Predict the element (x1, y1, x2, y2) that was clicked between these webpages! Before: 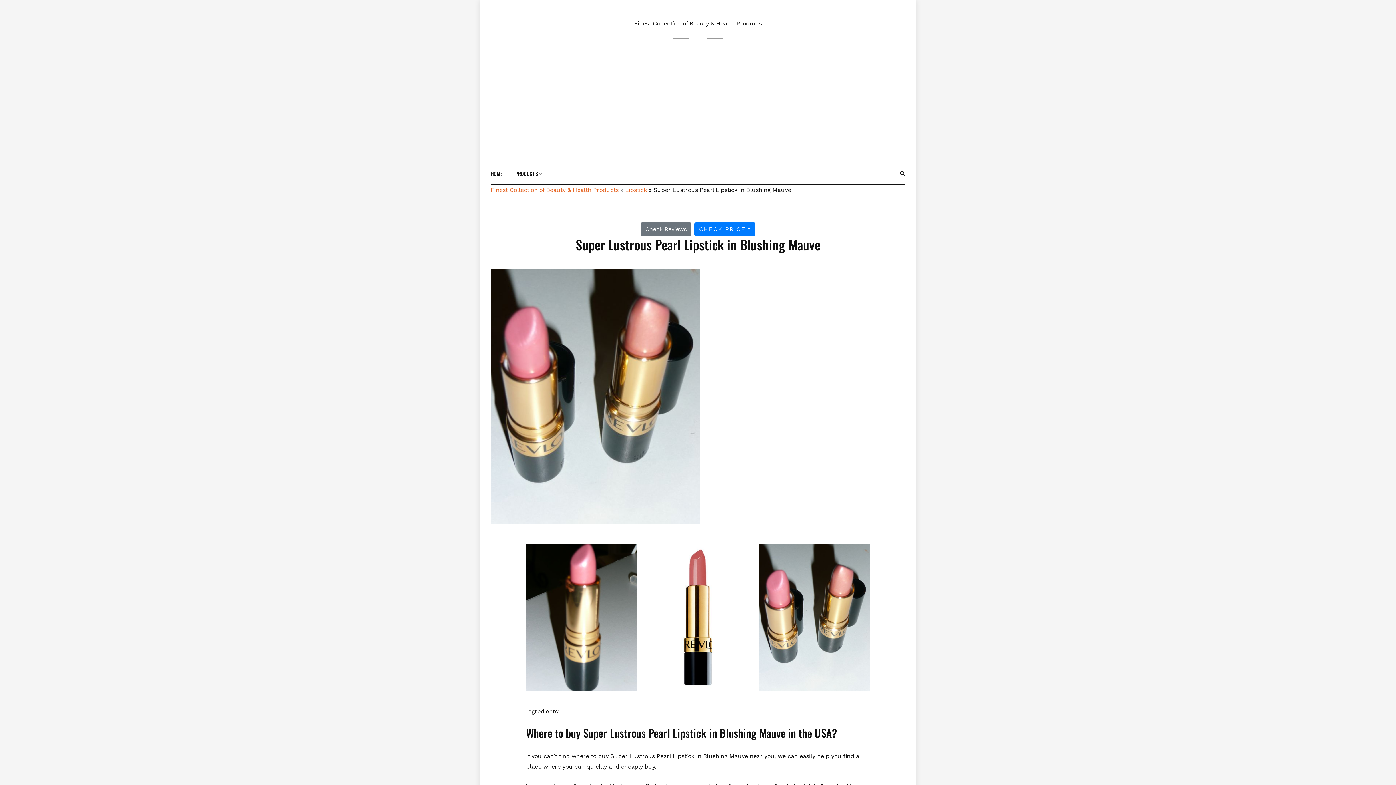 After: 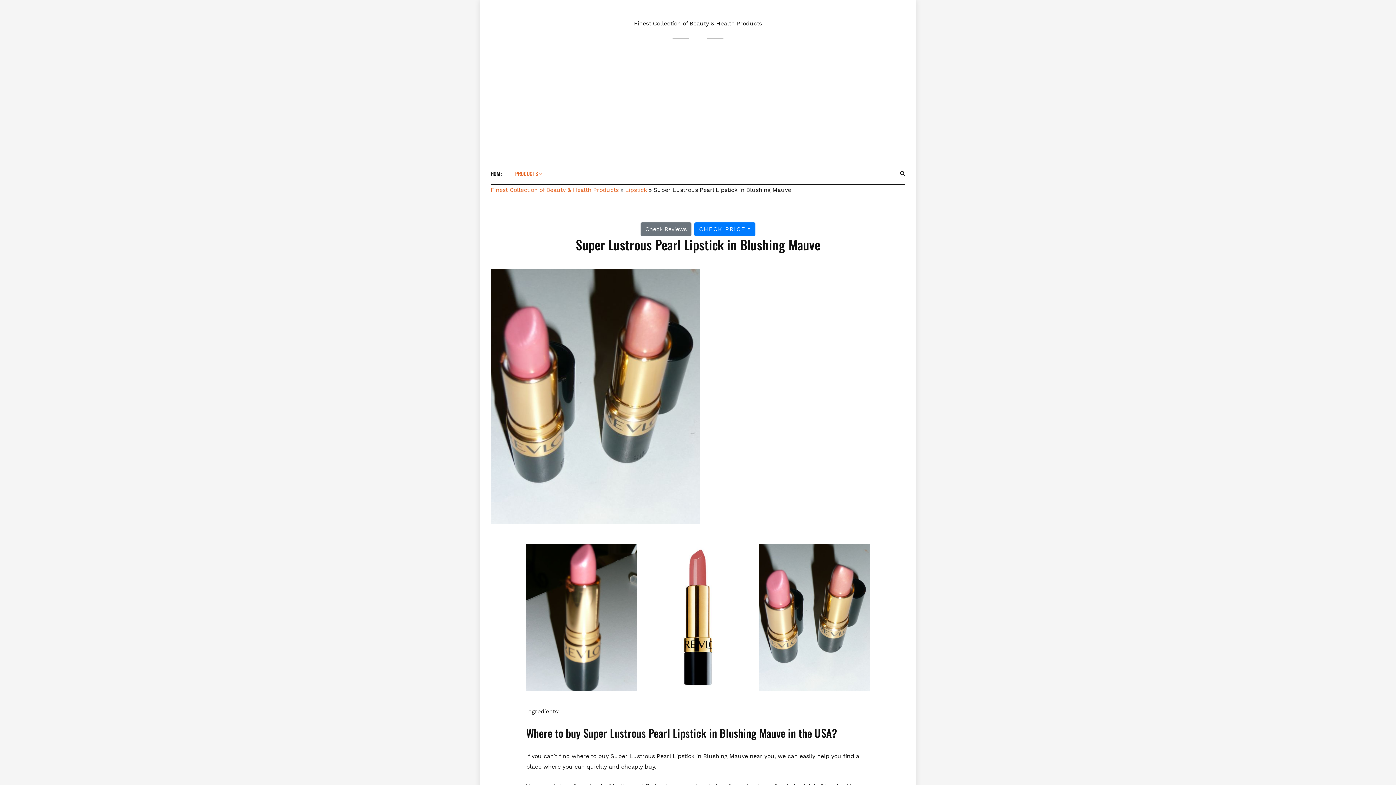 Action: bbox: (515, 163, 542, 184) label: PRODUCTS